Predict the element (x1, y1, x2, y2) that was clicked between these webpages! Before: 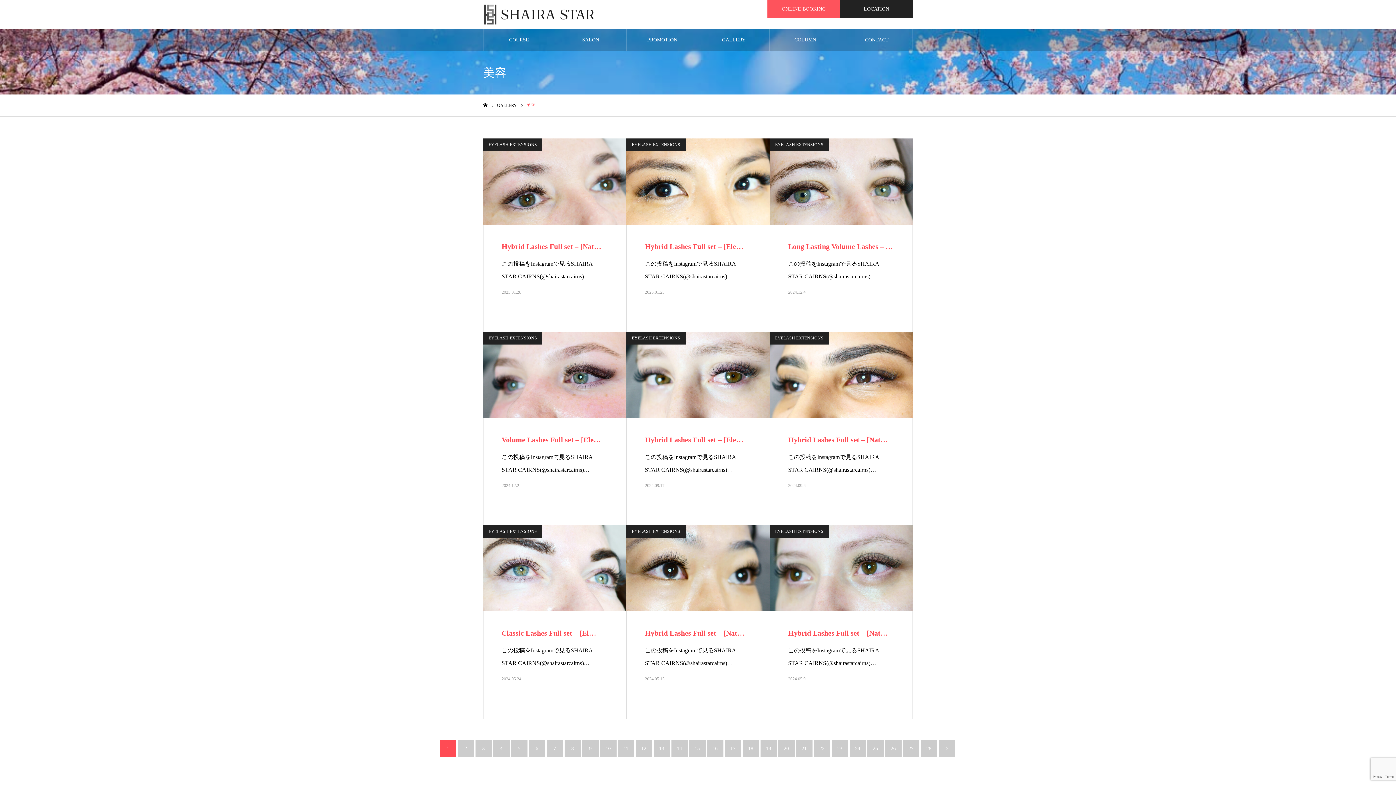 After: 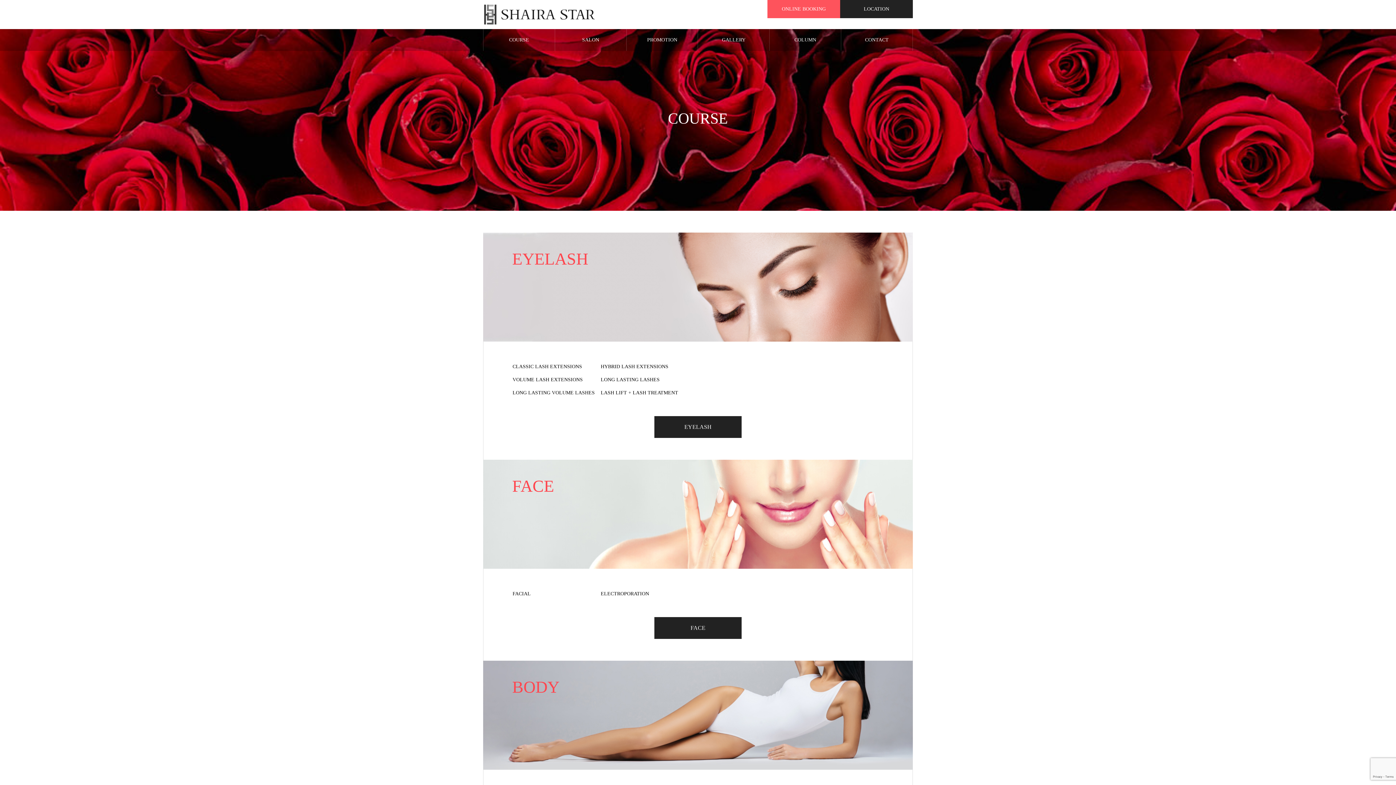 Action: label: COURSE bbox: (483, 29, 554, 50)